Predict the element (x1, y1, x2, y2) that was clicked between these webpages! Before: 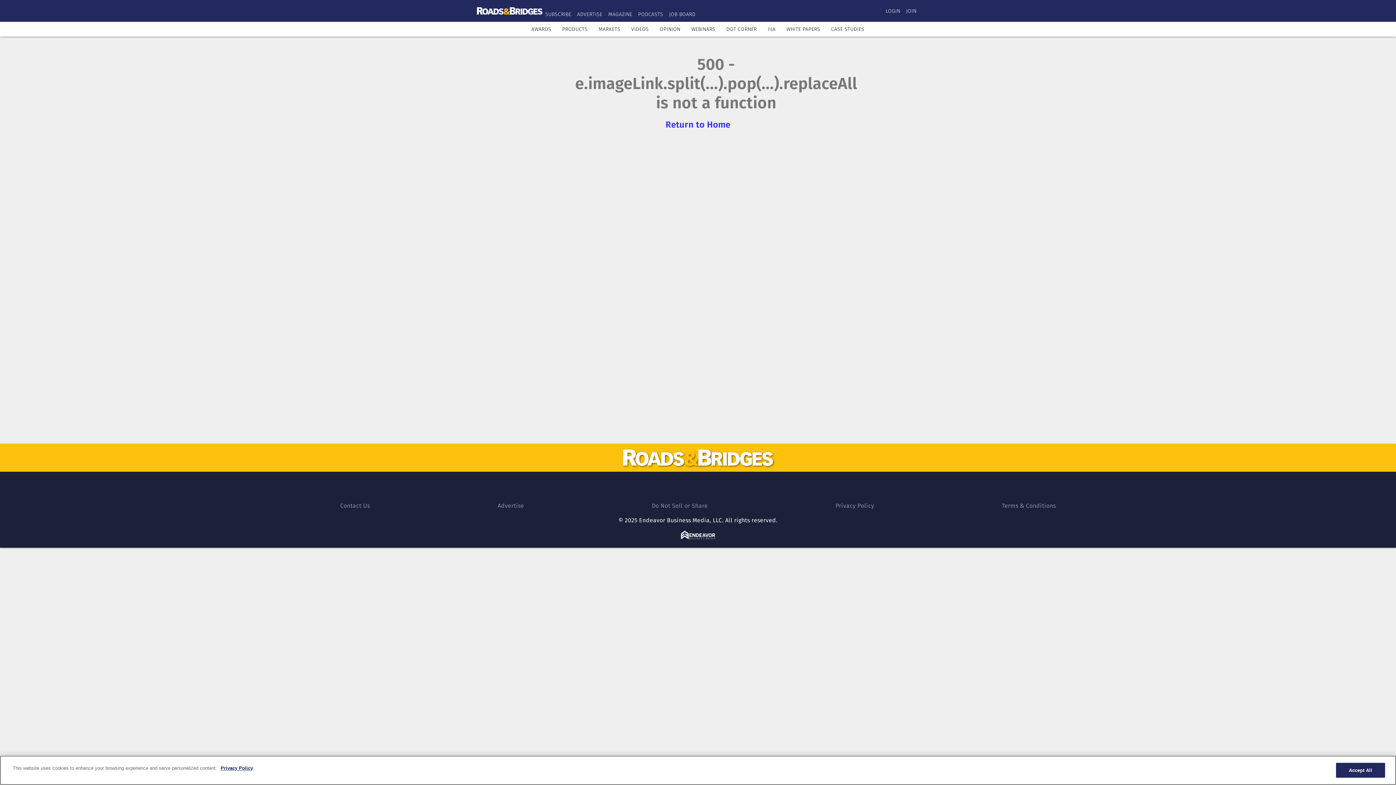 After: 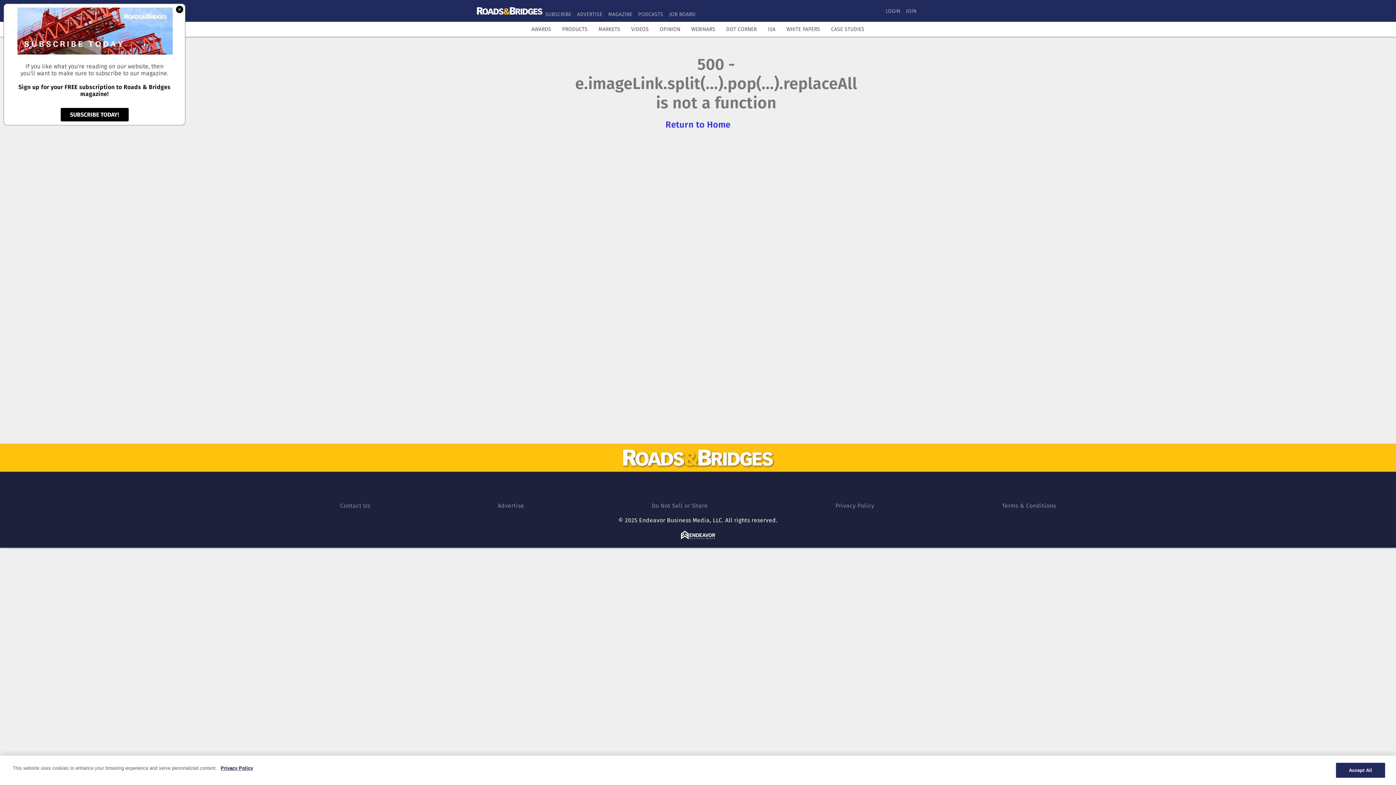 Action: bbox: (618, 517, 777, 524) label: © 2025 Endeavor Business Media, LLC. All rights reserved.